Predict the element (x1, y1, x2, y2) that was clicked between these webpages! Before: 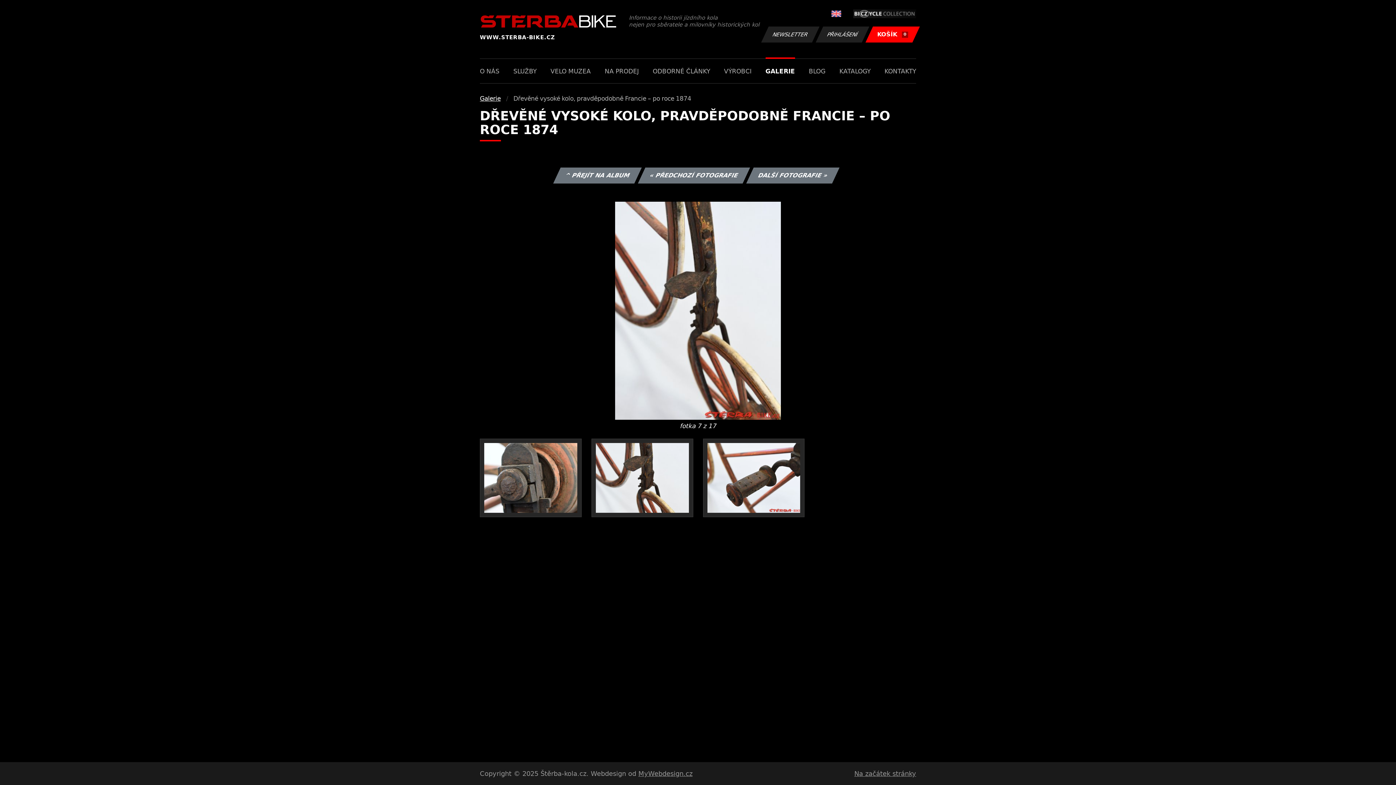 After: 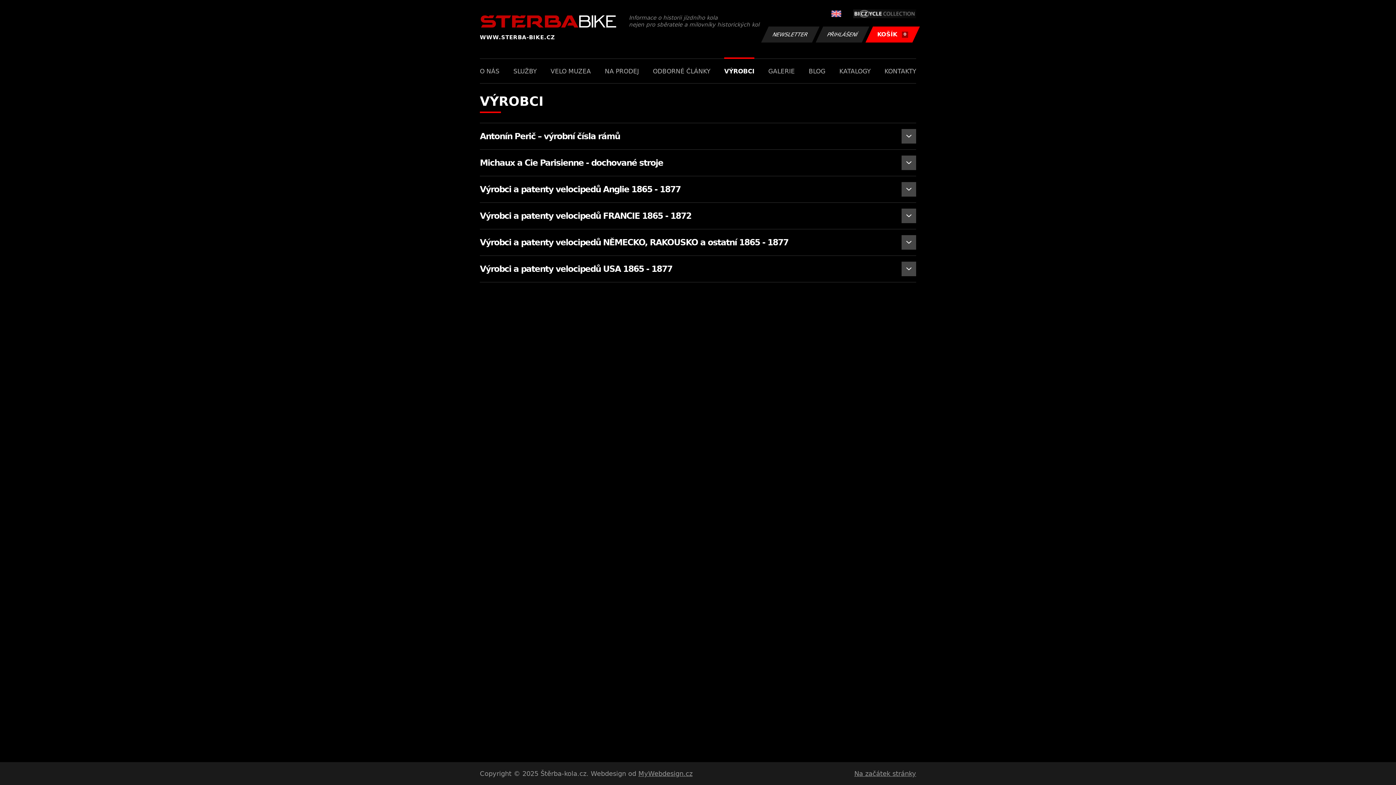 Action: bbox: (724, 58, 751, 83) label: VÝROBCI